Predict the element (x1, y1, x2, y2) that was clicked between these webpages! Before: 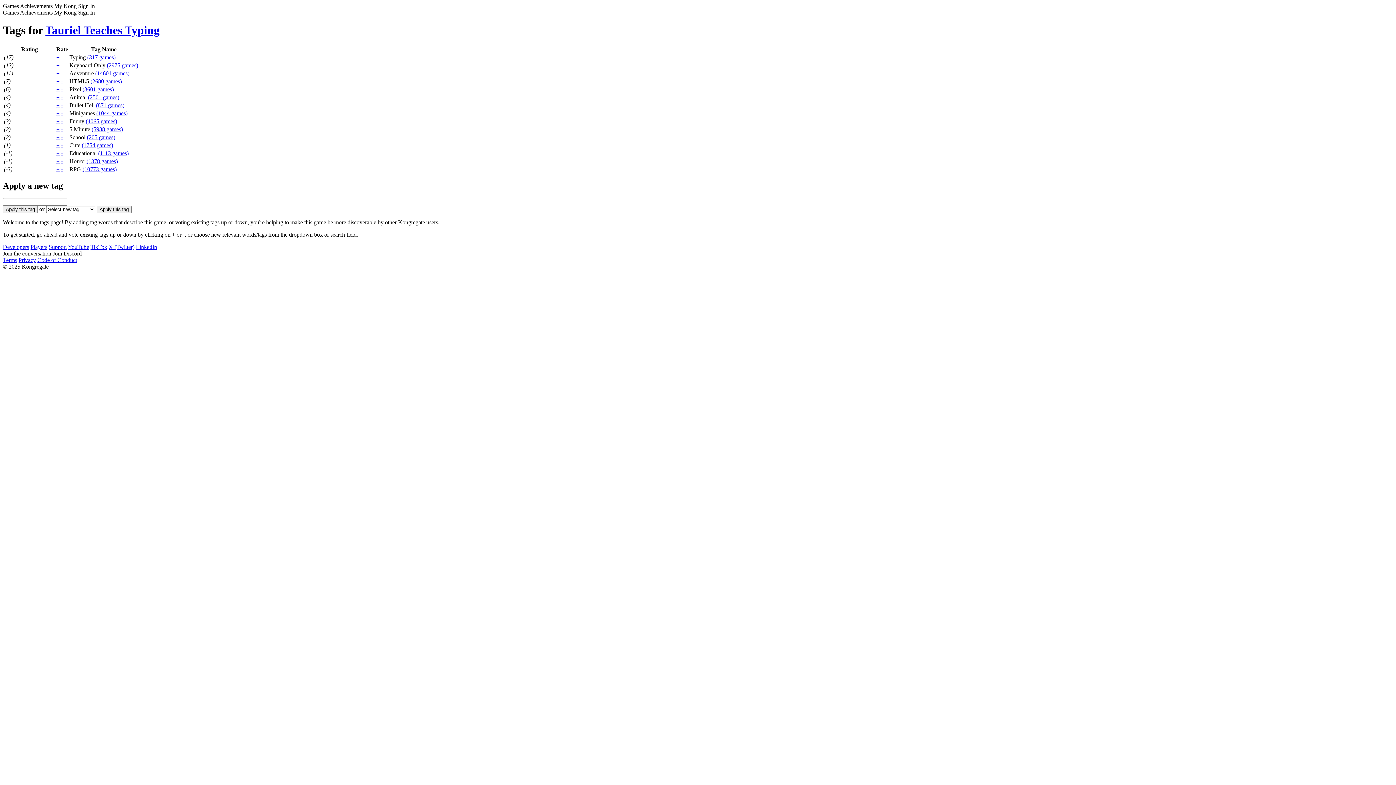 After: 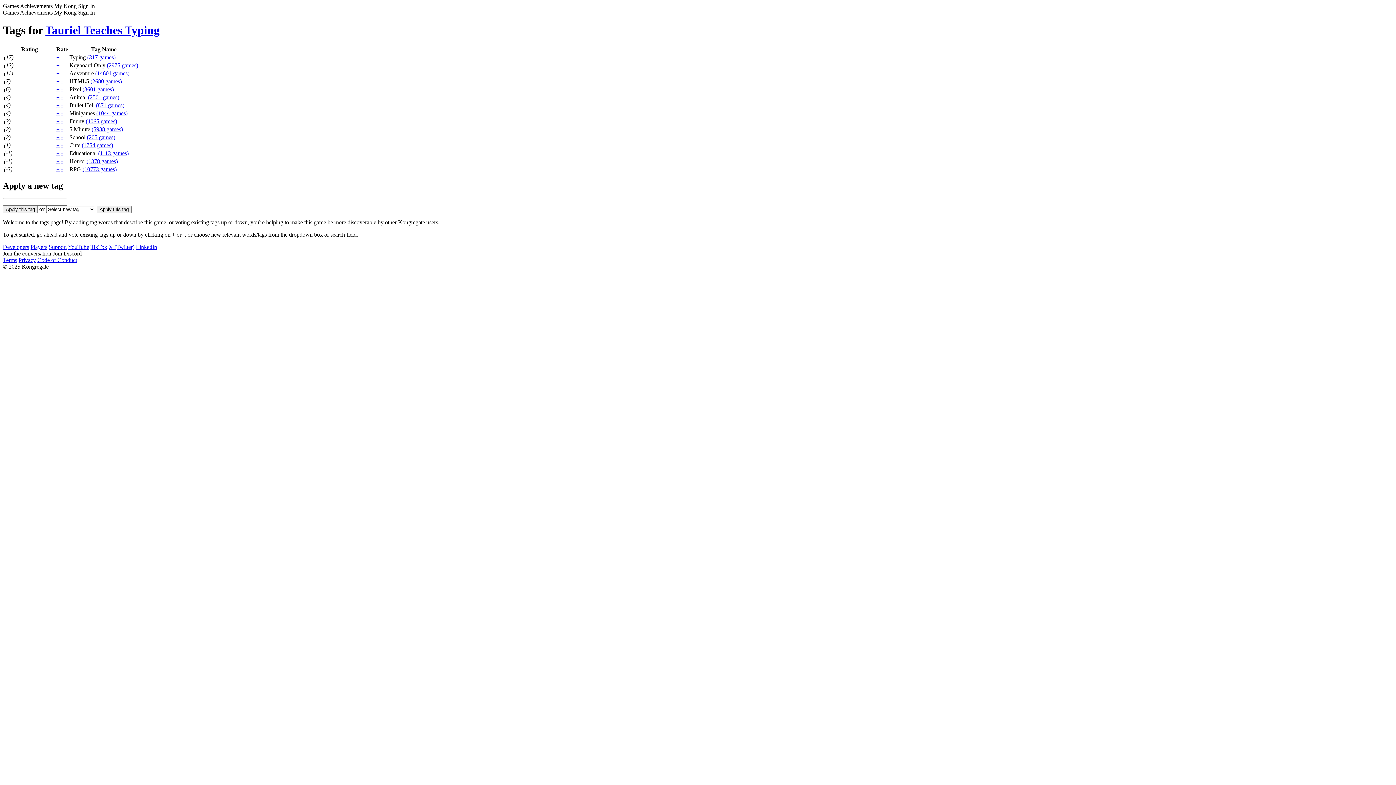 Action: label: - bbox: (61, 134, 62, 140)